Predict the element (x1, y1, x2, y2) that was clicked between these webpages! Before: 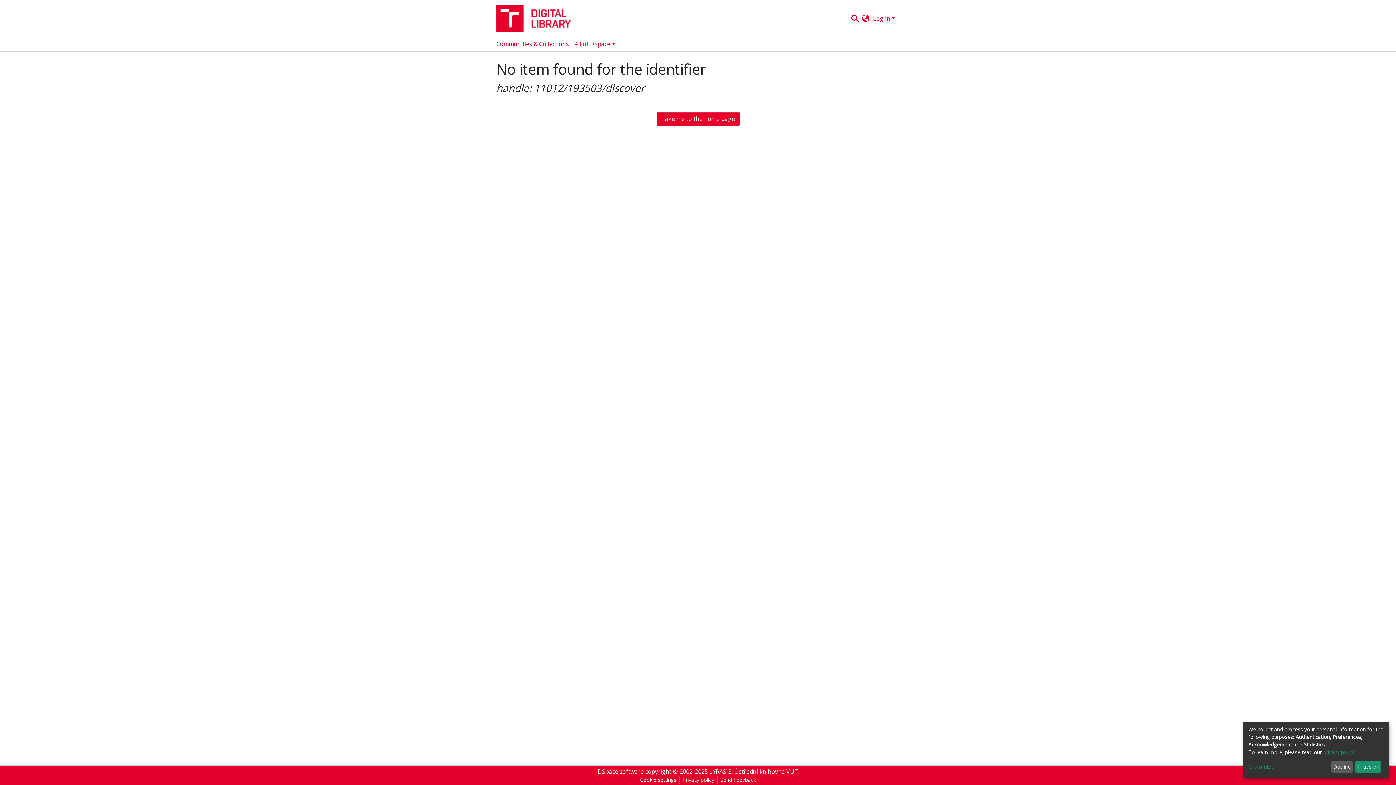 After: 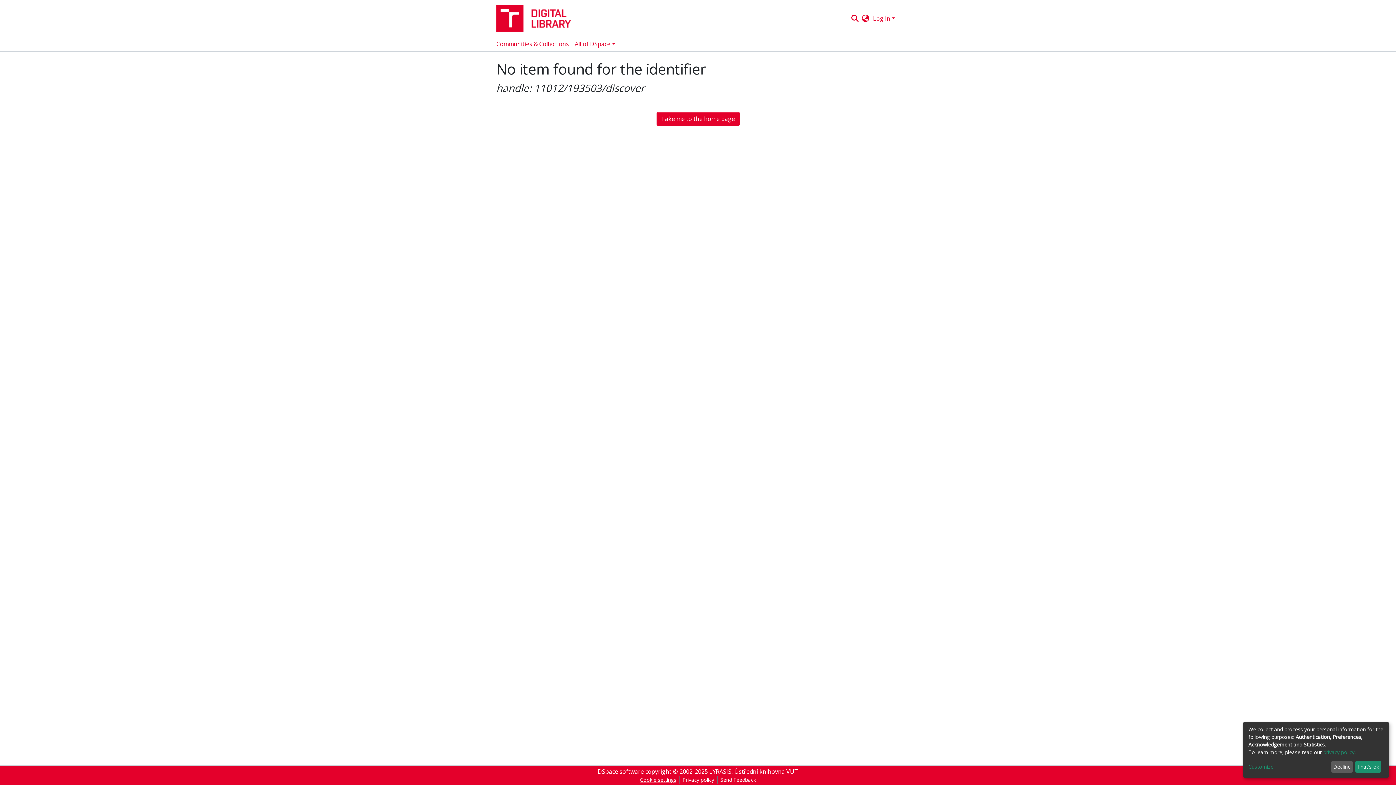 Action: bbox: (637, 776, 679, 784) label: Cookie settings